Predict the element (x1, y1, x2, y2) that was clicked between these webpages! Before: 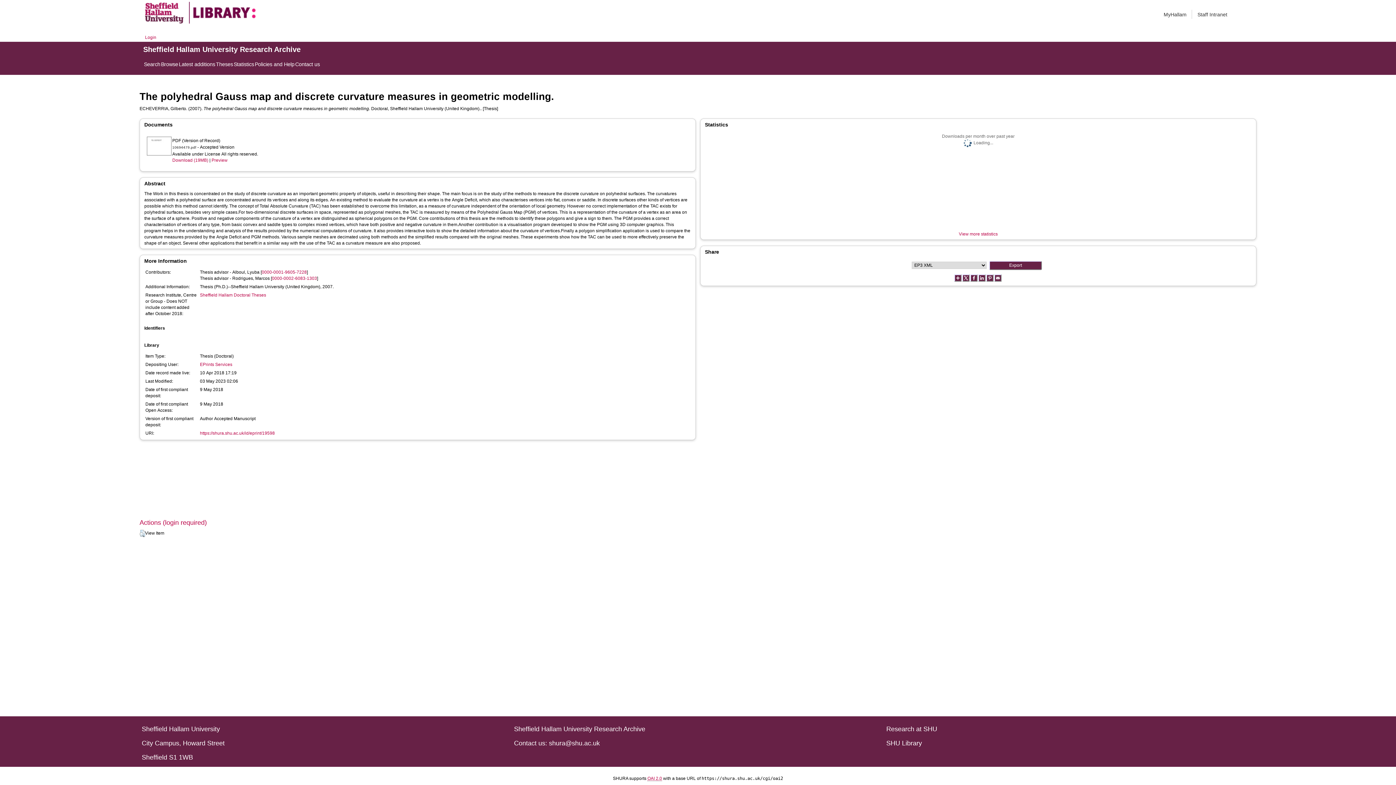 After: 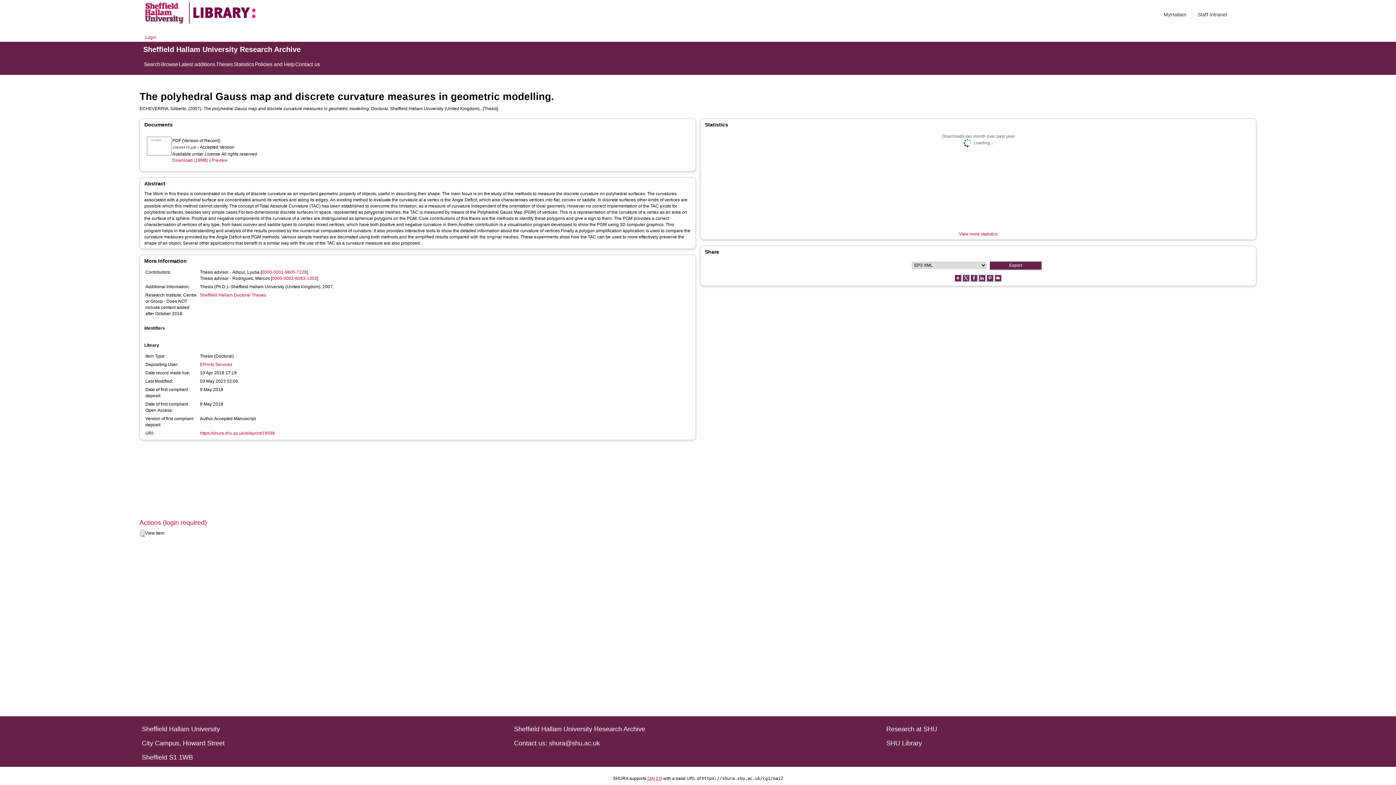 Action: label: Download (19MB) bbox: (172, 157, 208, 162)